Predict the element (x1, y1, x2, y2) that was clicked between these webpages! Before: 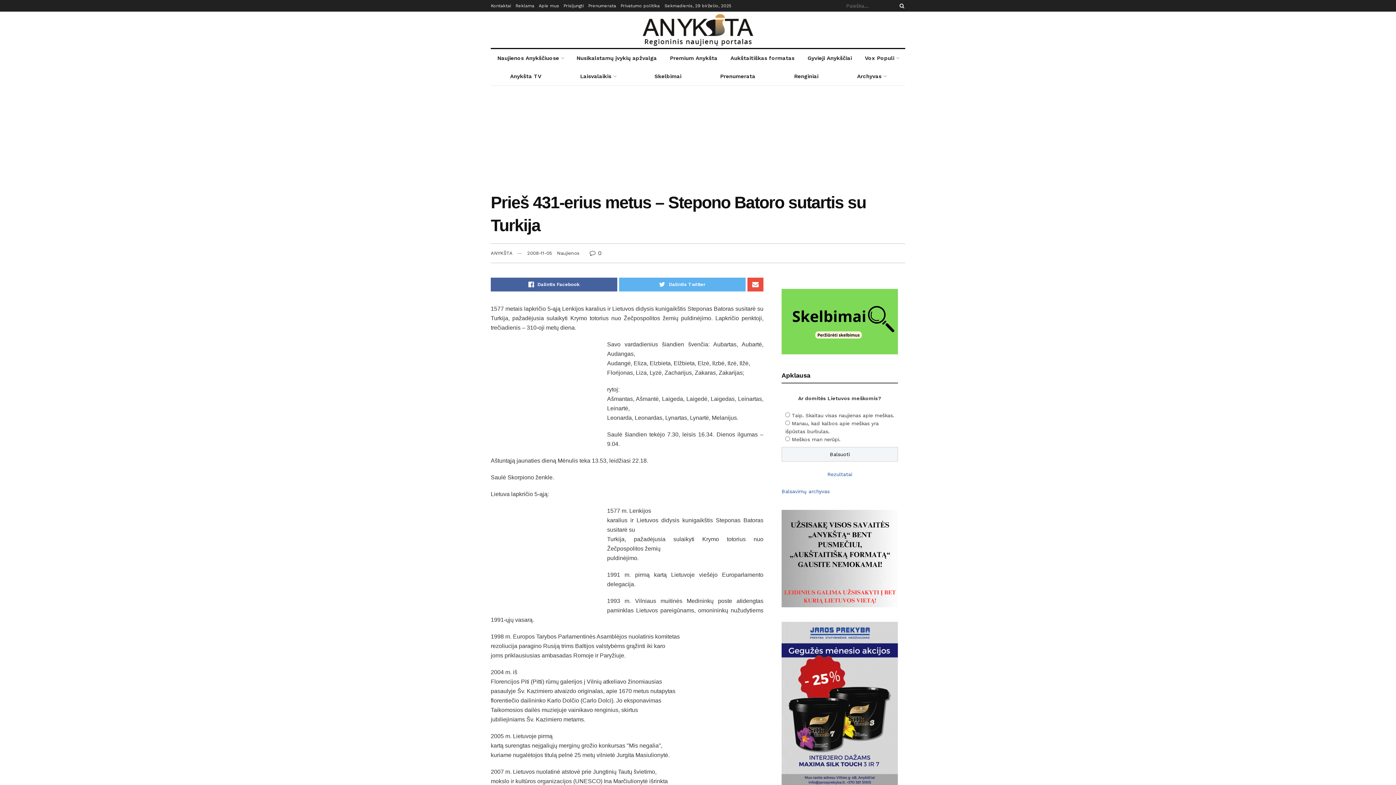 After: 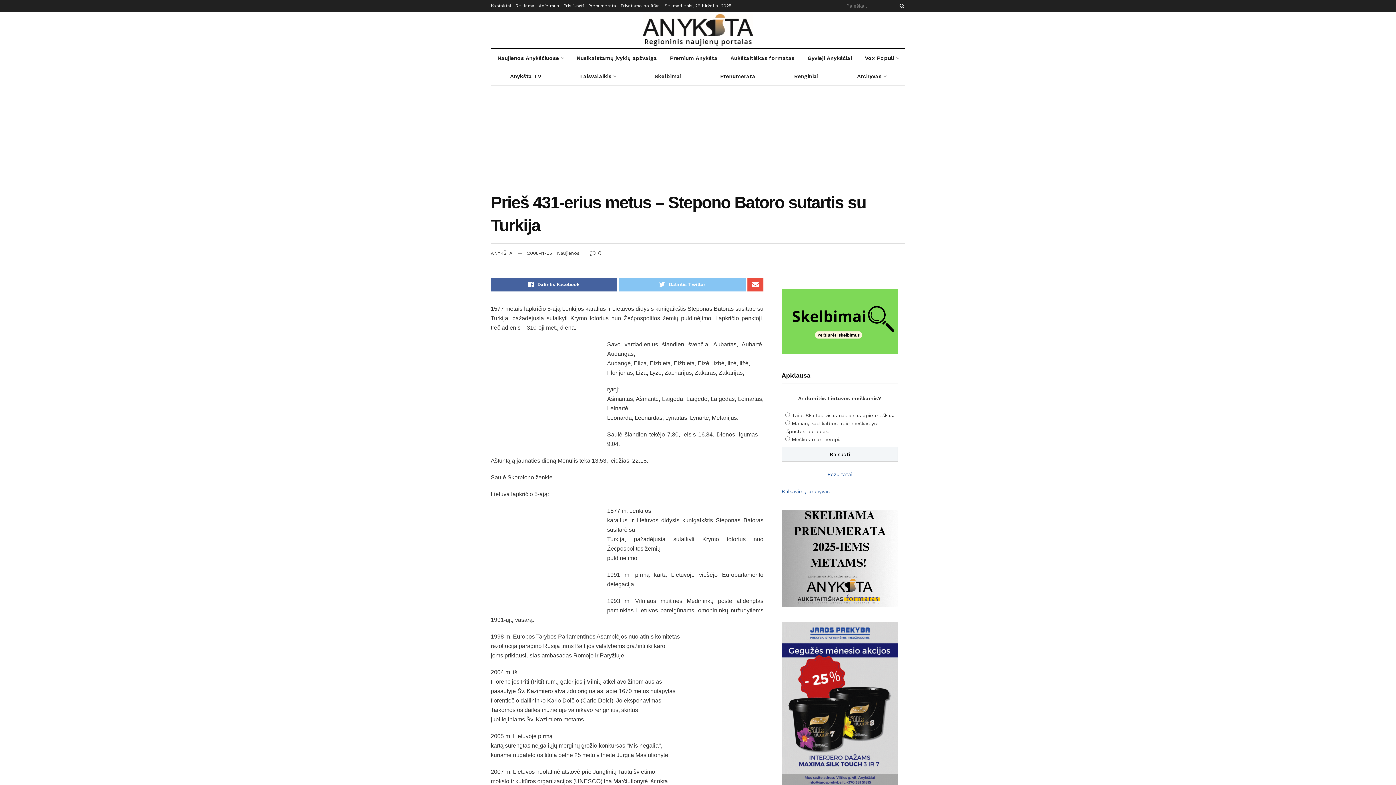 Action: label: Dalintis Twitter bbox: (619, 277, 745, 291)